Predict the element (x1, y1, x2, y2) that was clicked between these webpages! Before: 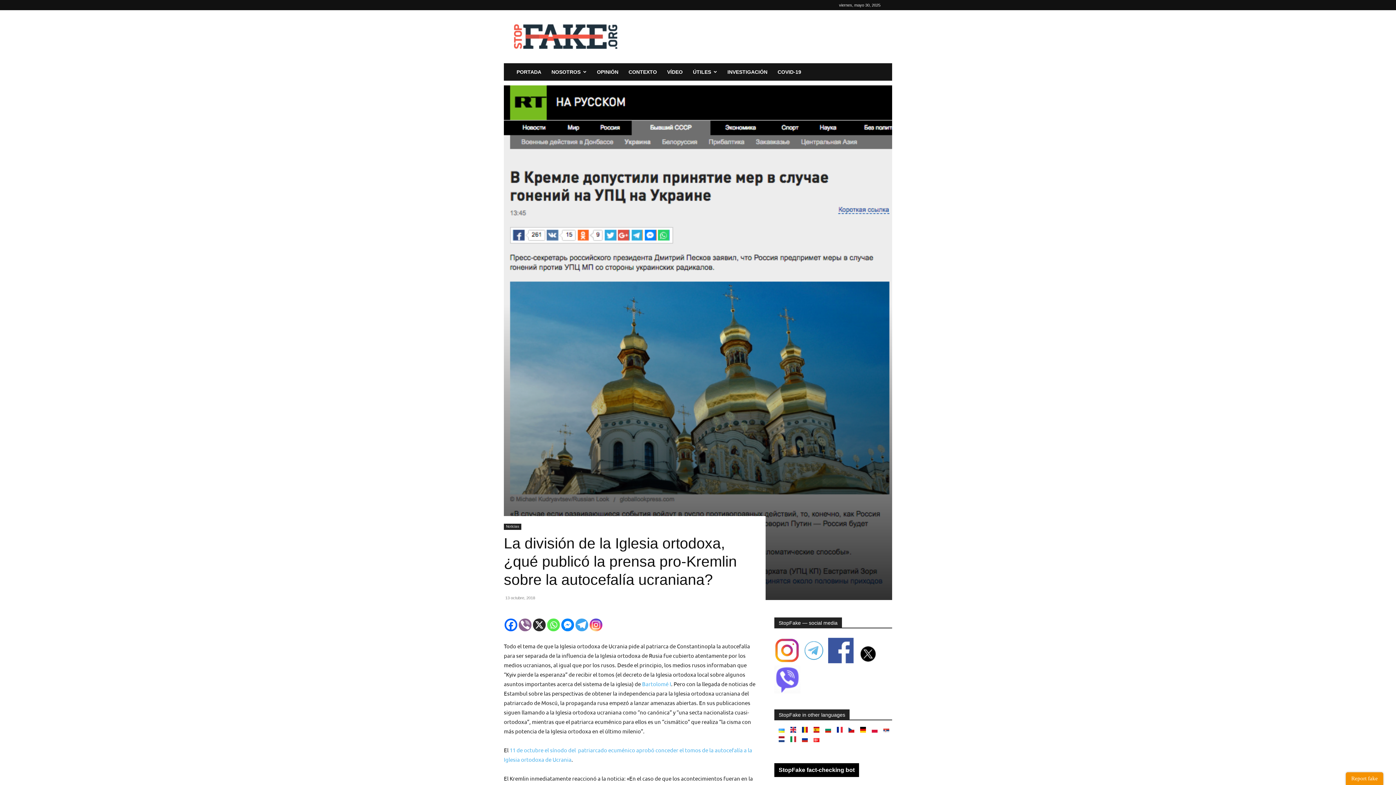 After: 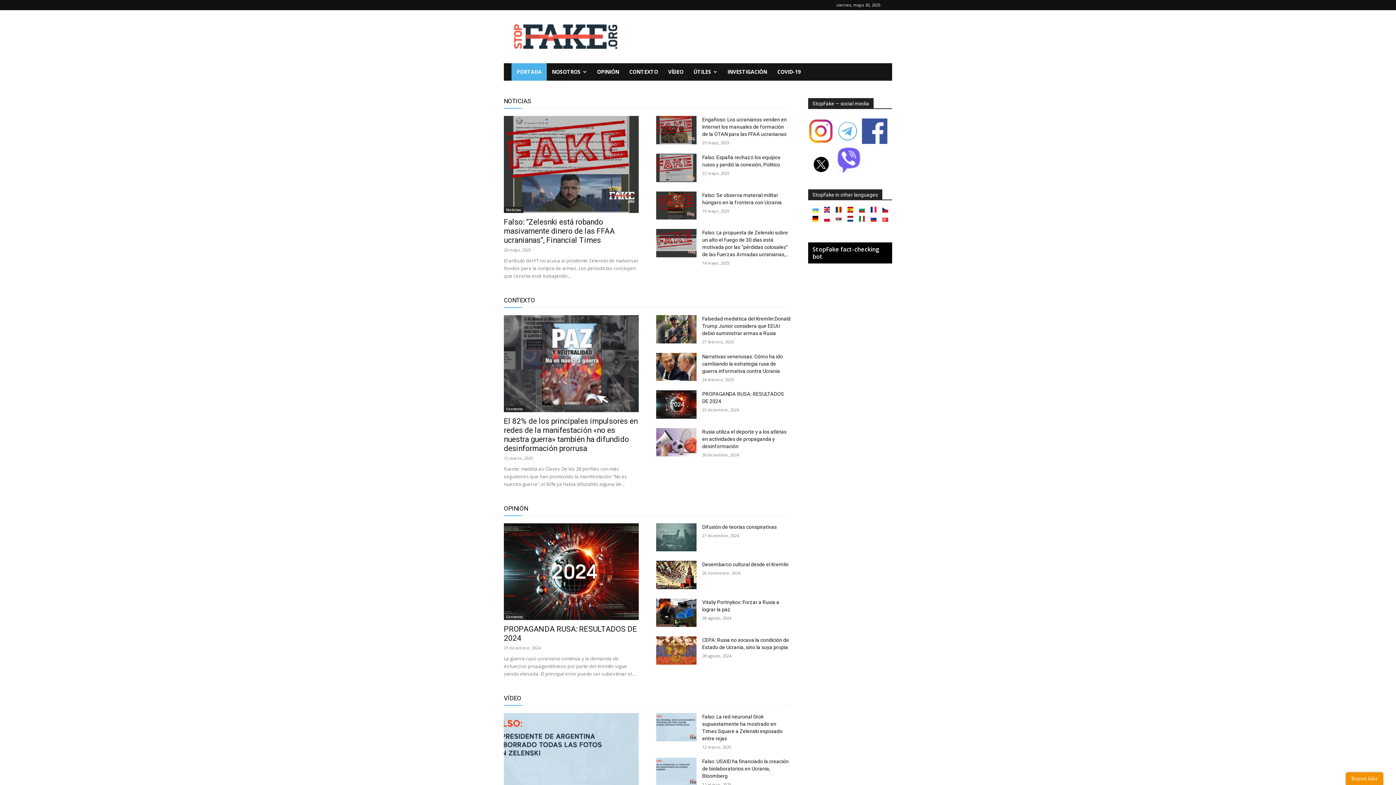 Action: label: PORTADA bbox: (511, 63, 546, 80)